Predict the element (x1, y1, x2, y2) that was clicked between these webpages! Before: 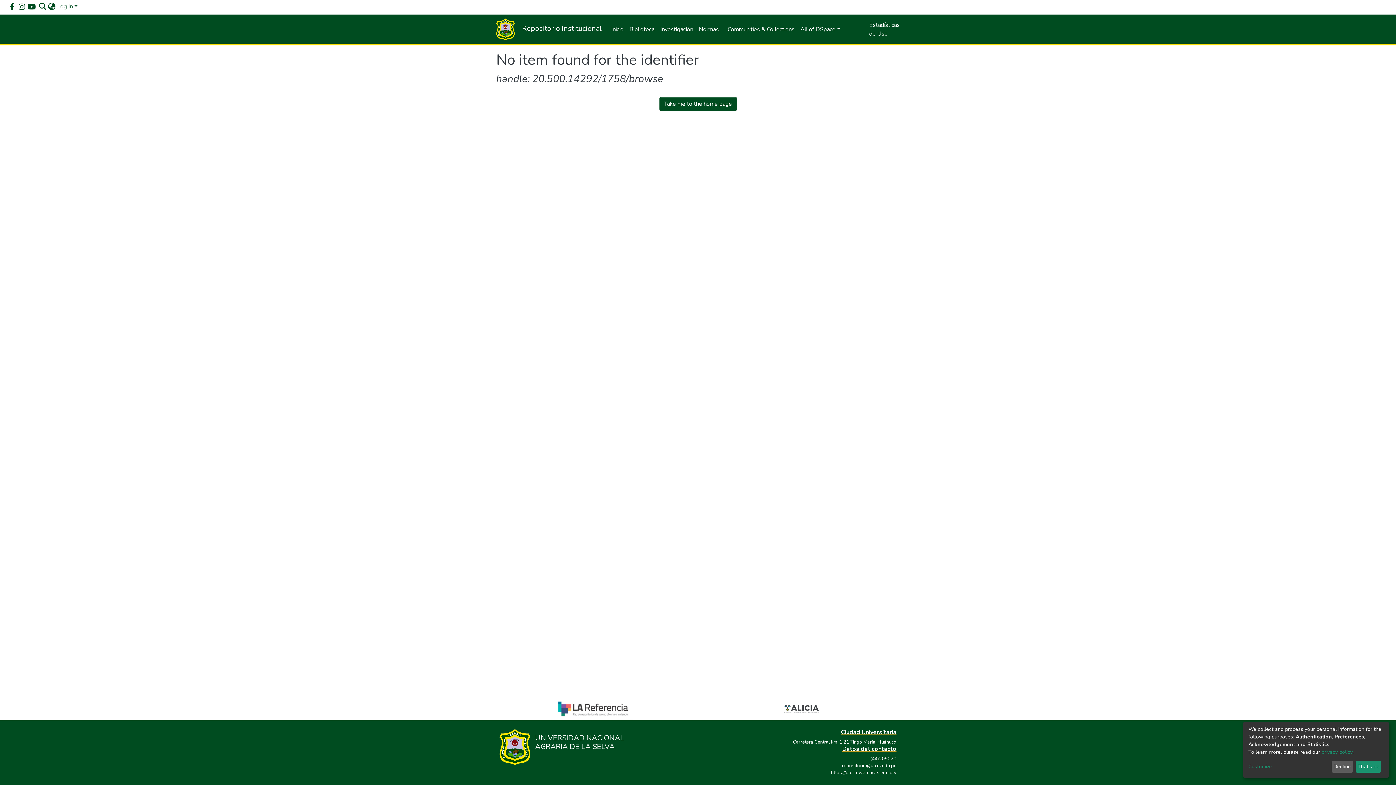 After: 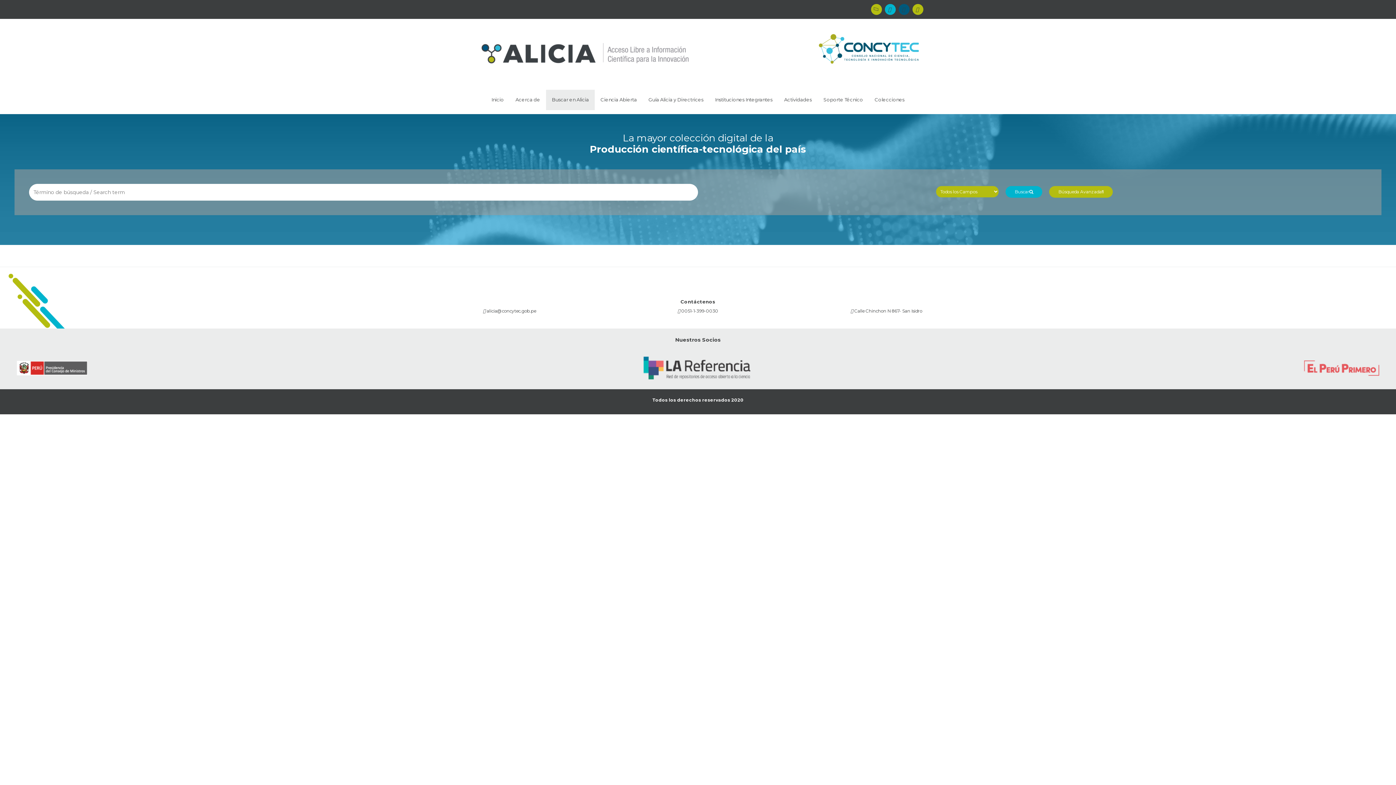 Action: bbox: (780, 705, 823, 713)